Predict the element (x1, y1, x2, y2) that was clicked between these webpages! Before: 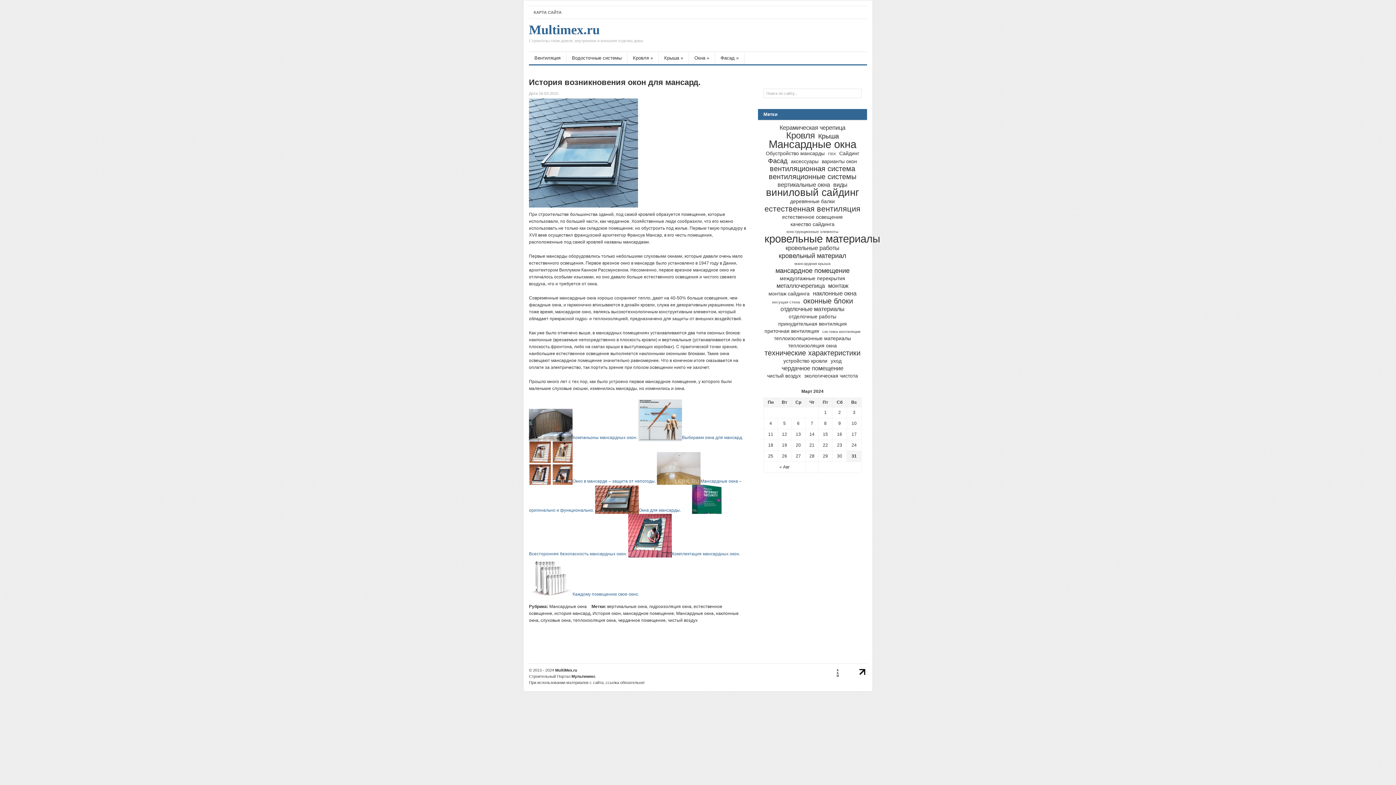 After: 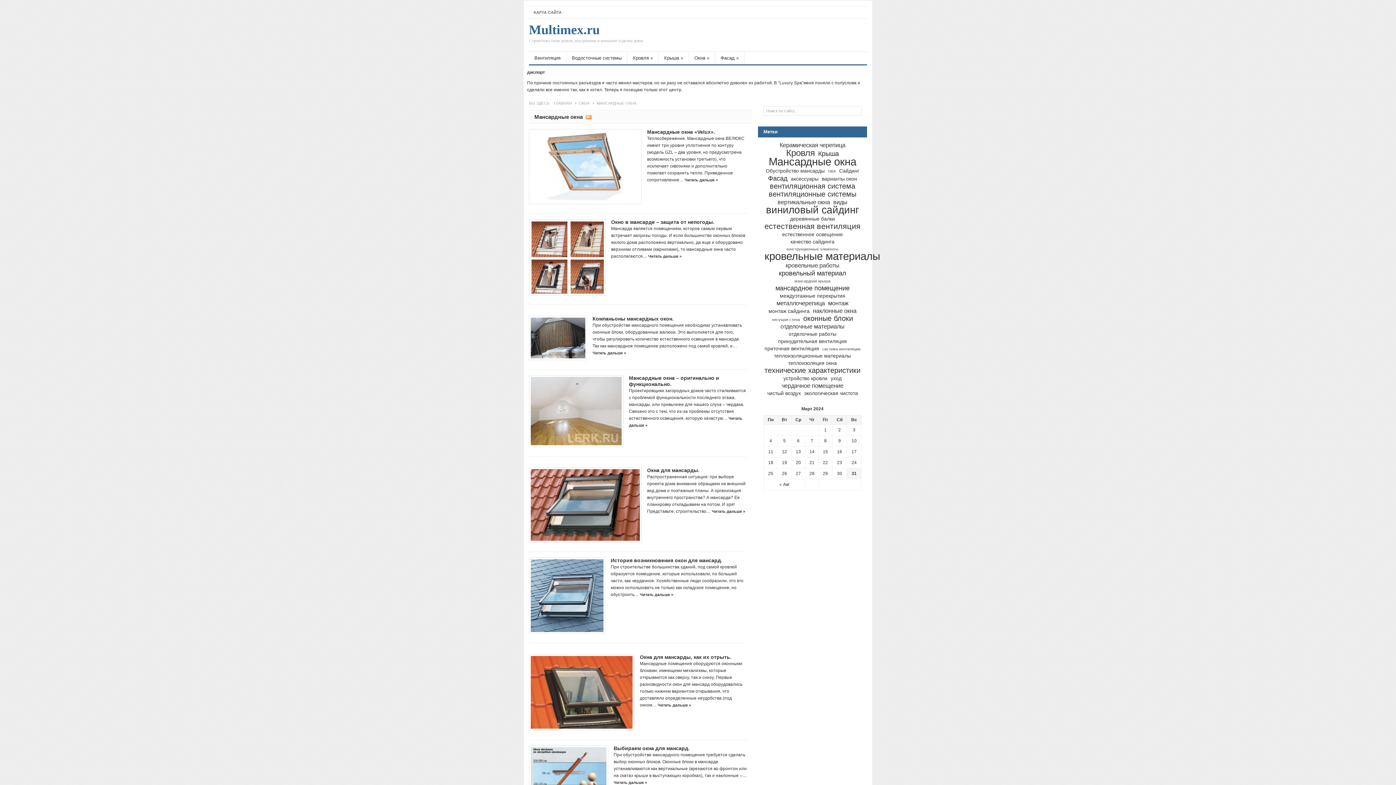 Action: label: Мансардные окна bbox: (549, 604, 586, 609)